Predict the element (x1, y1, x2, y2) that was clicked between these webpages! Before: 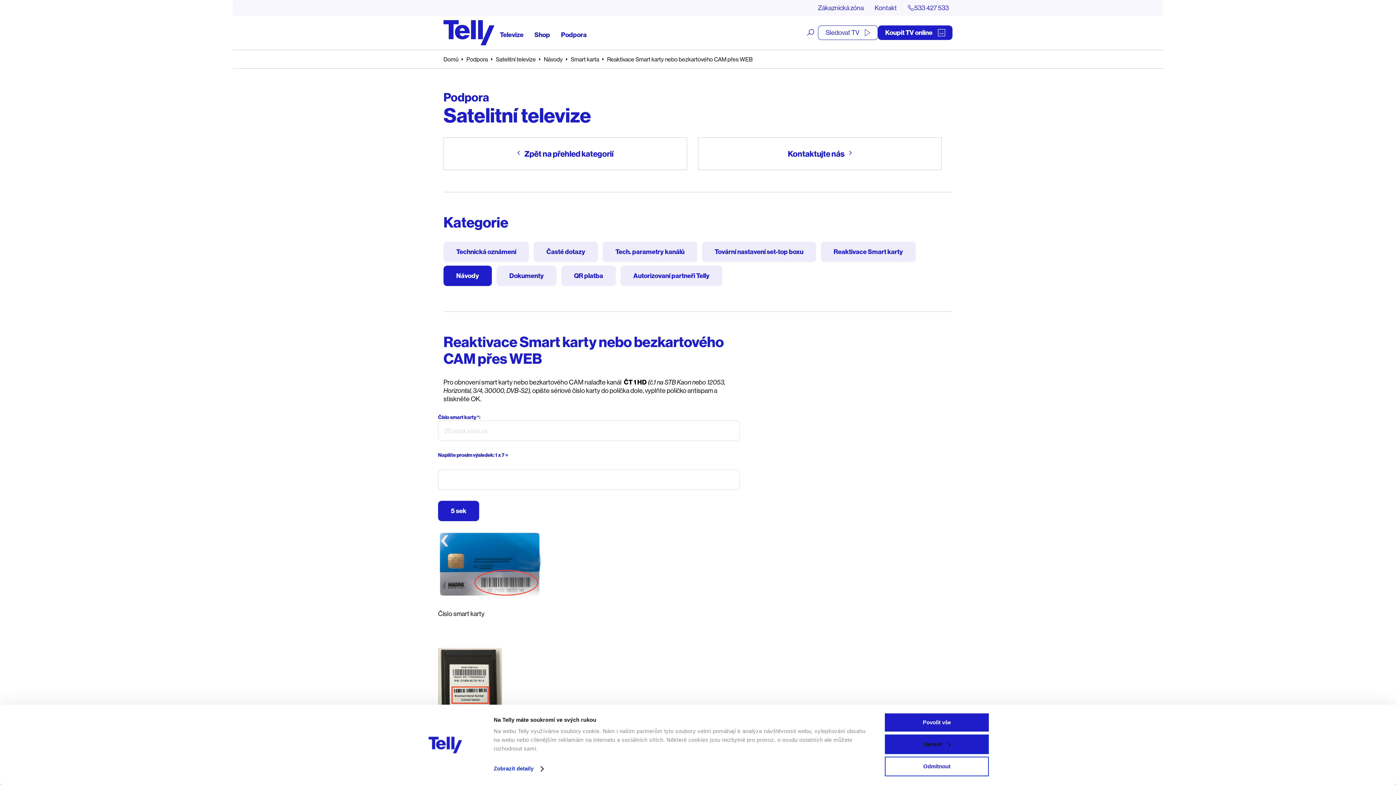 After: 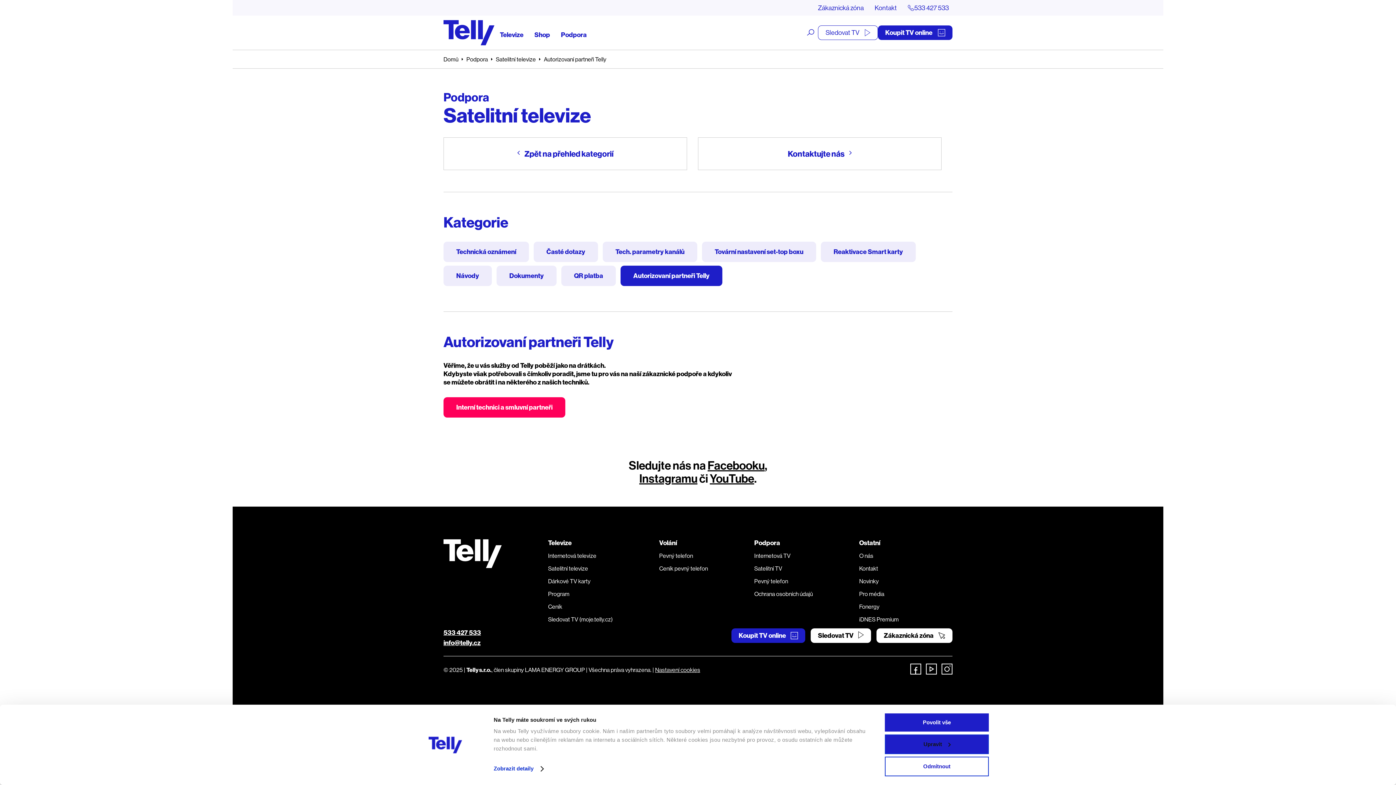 Action: bbox: (620, 265, 722, 286) label: Autorizovaní partneři Telly